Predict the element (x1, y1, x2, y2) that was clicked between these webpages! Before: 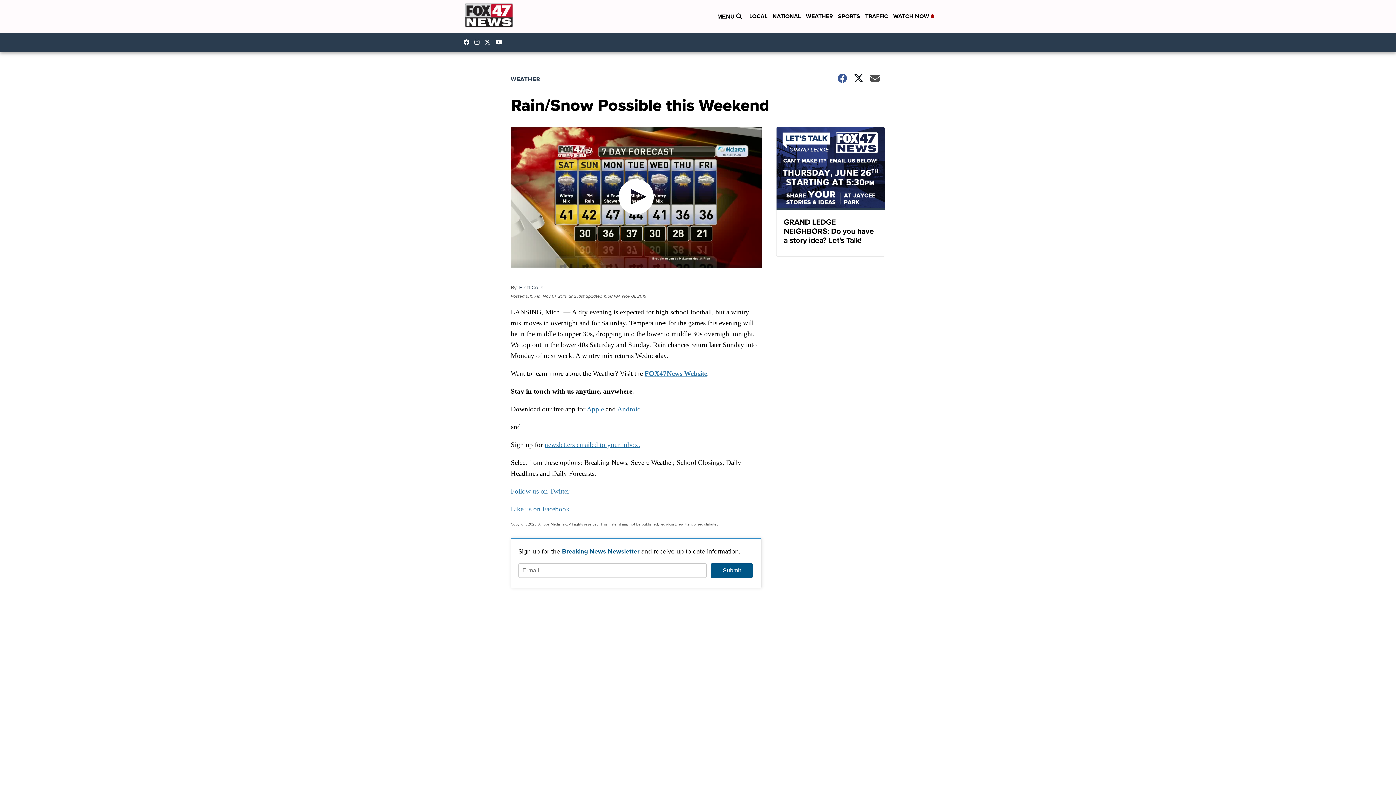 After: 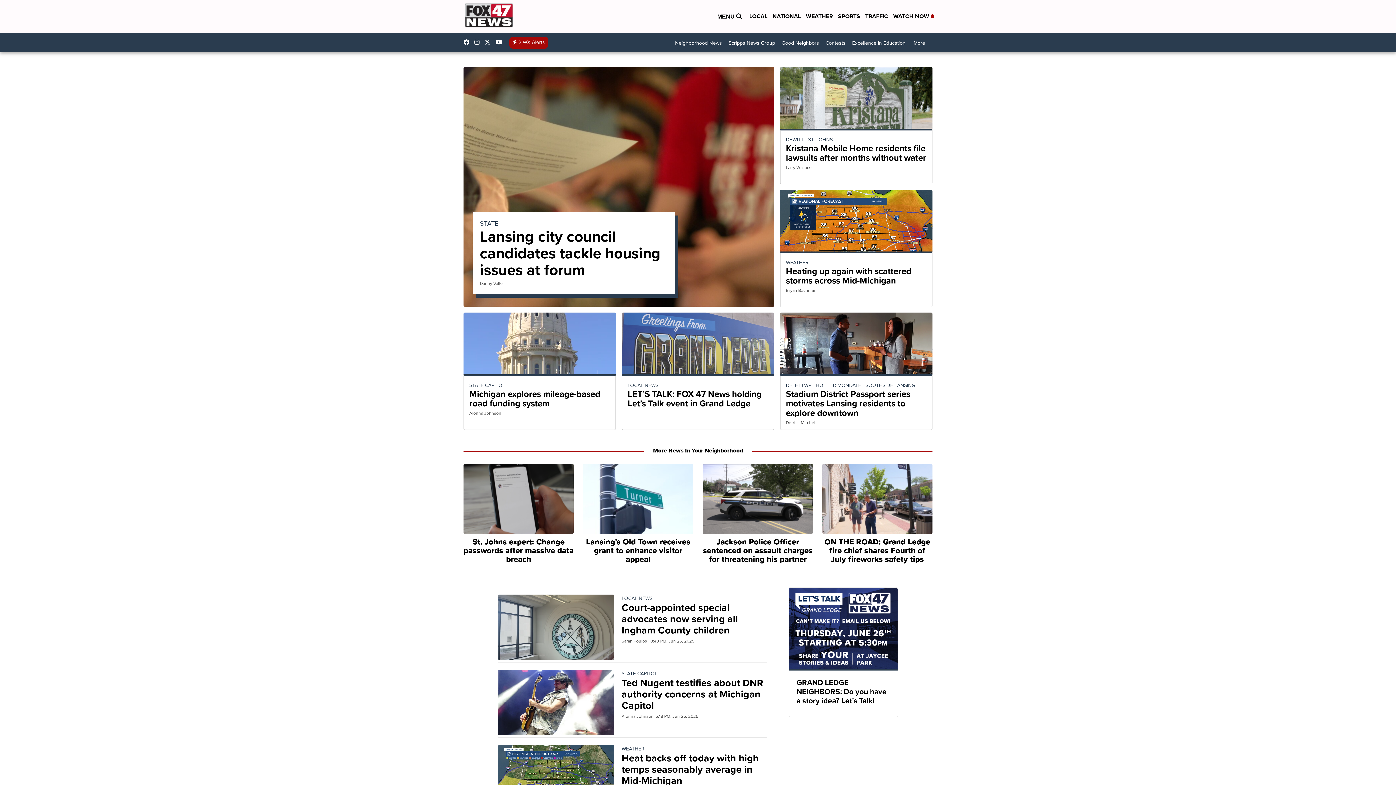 Action: bbox: (461, 0, 516, 33)